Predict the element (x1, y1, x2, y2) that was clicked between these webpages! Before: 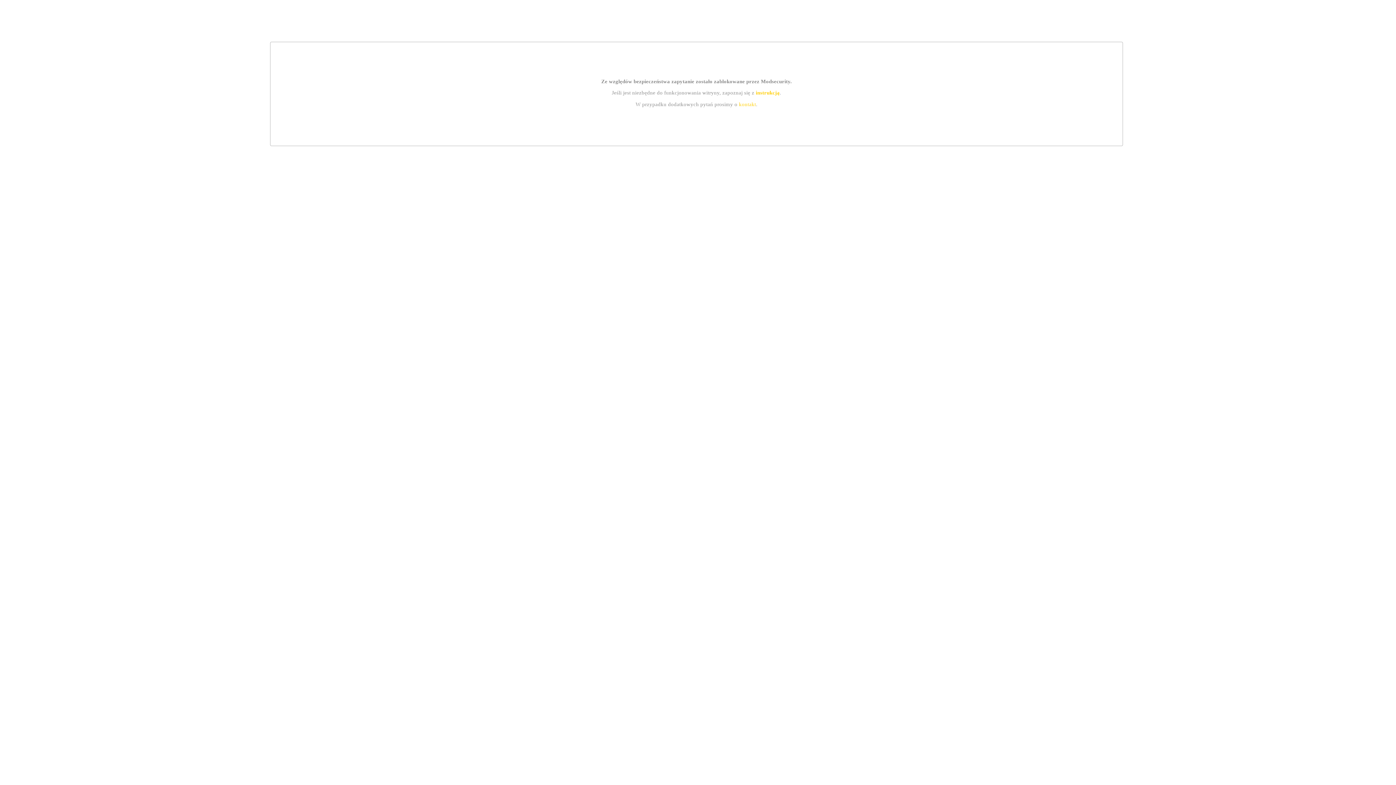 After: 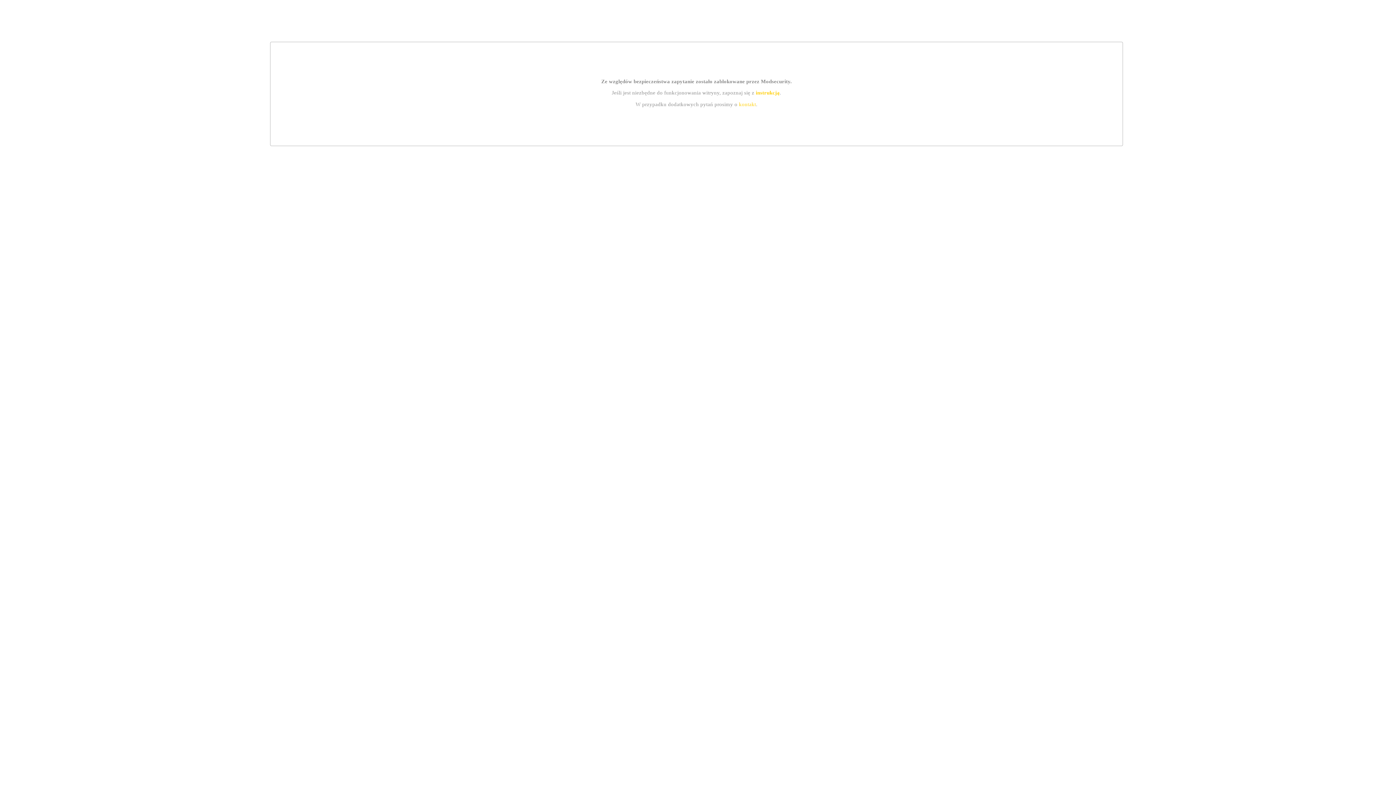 Action: label: kontakt bbox: (739, 101, 756, 107)